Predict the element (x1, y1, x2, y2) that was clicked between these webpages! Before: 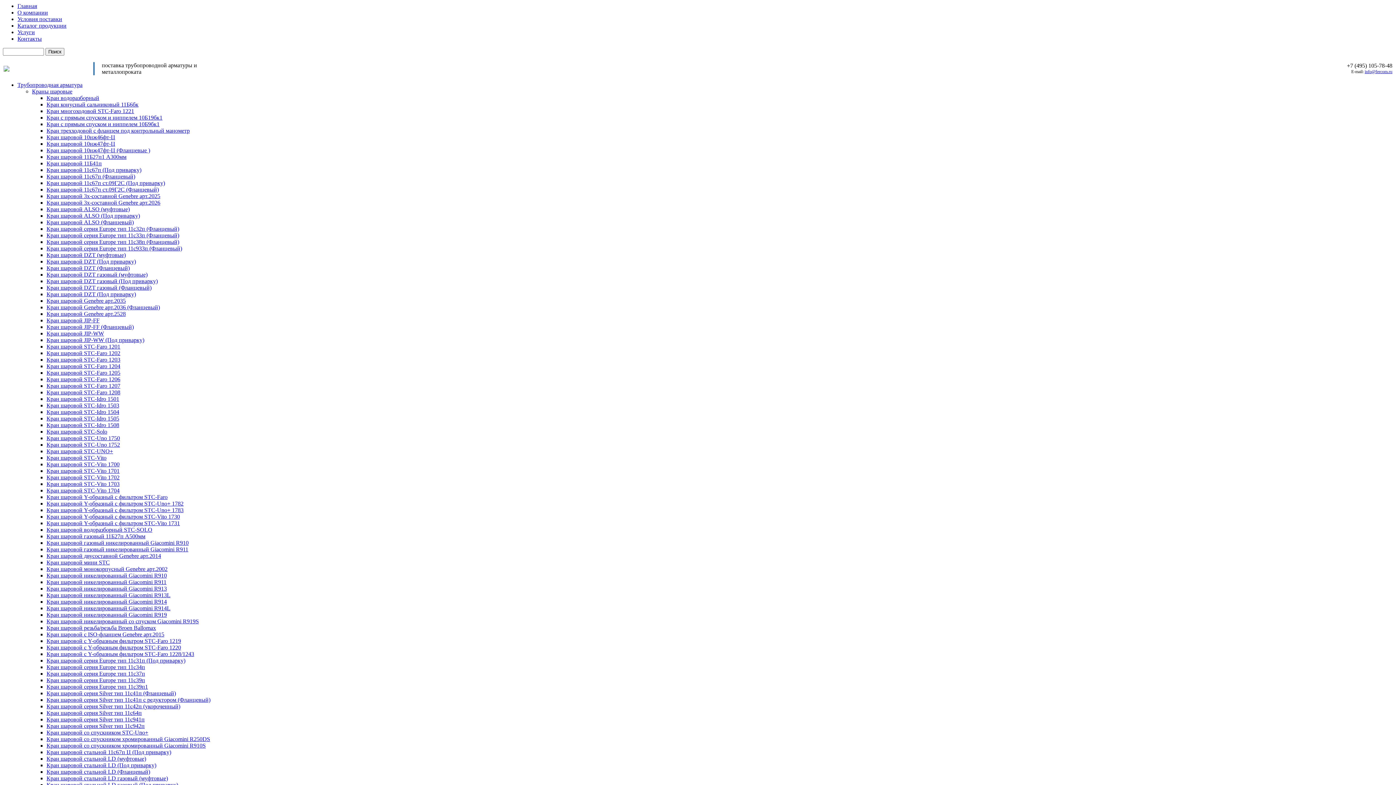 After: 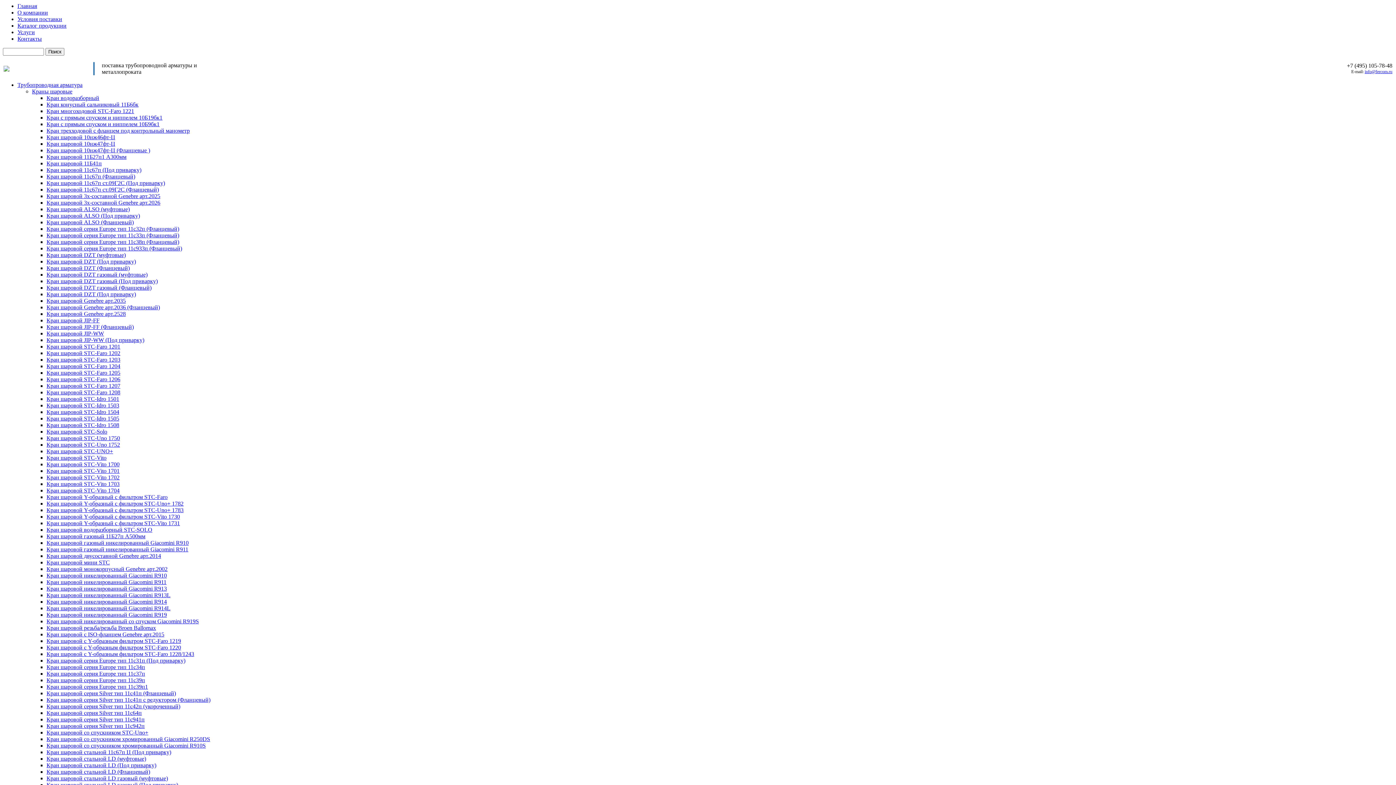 Action: label: Кран шаровой STC-Idro 1503 bbox: (46, 402, 119, 408)